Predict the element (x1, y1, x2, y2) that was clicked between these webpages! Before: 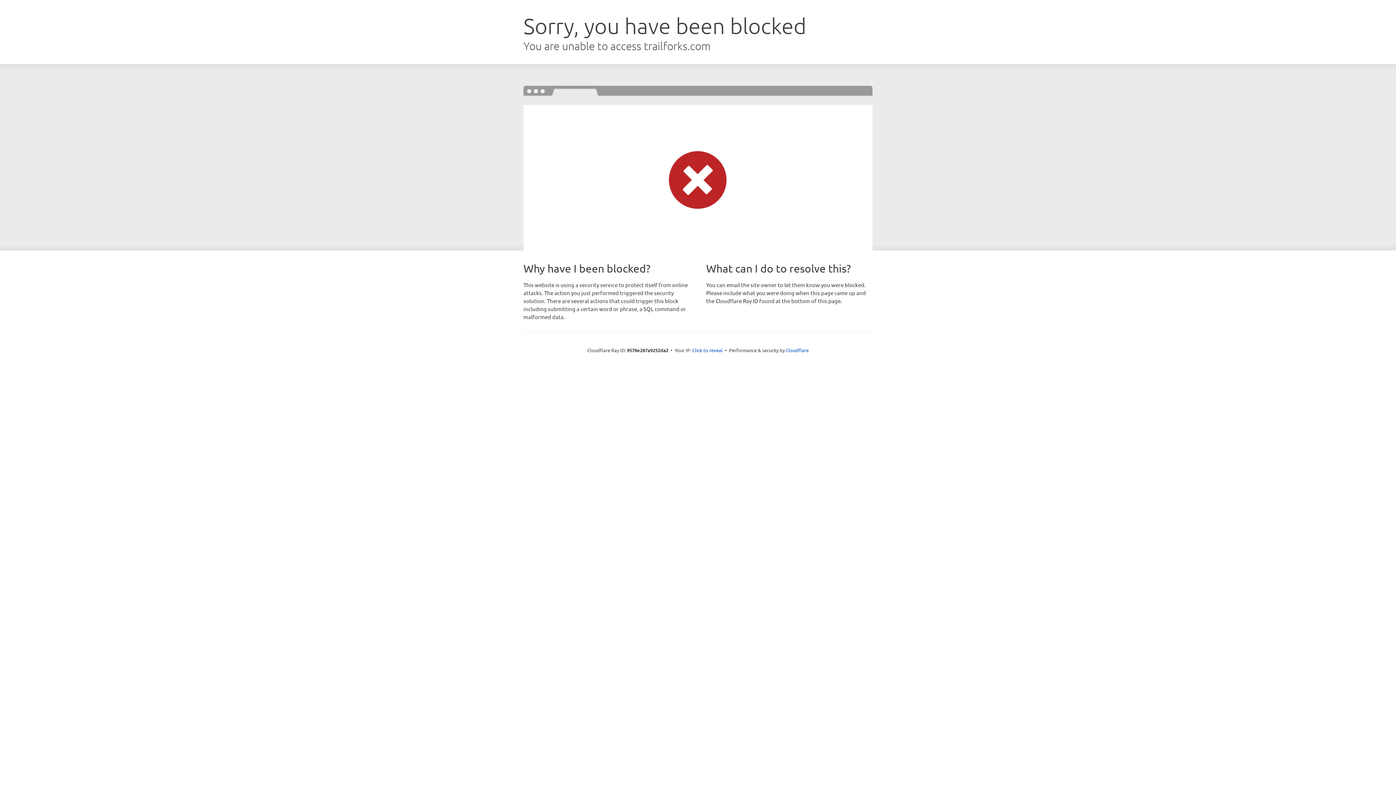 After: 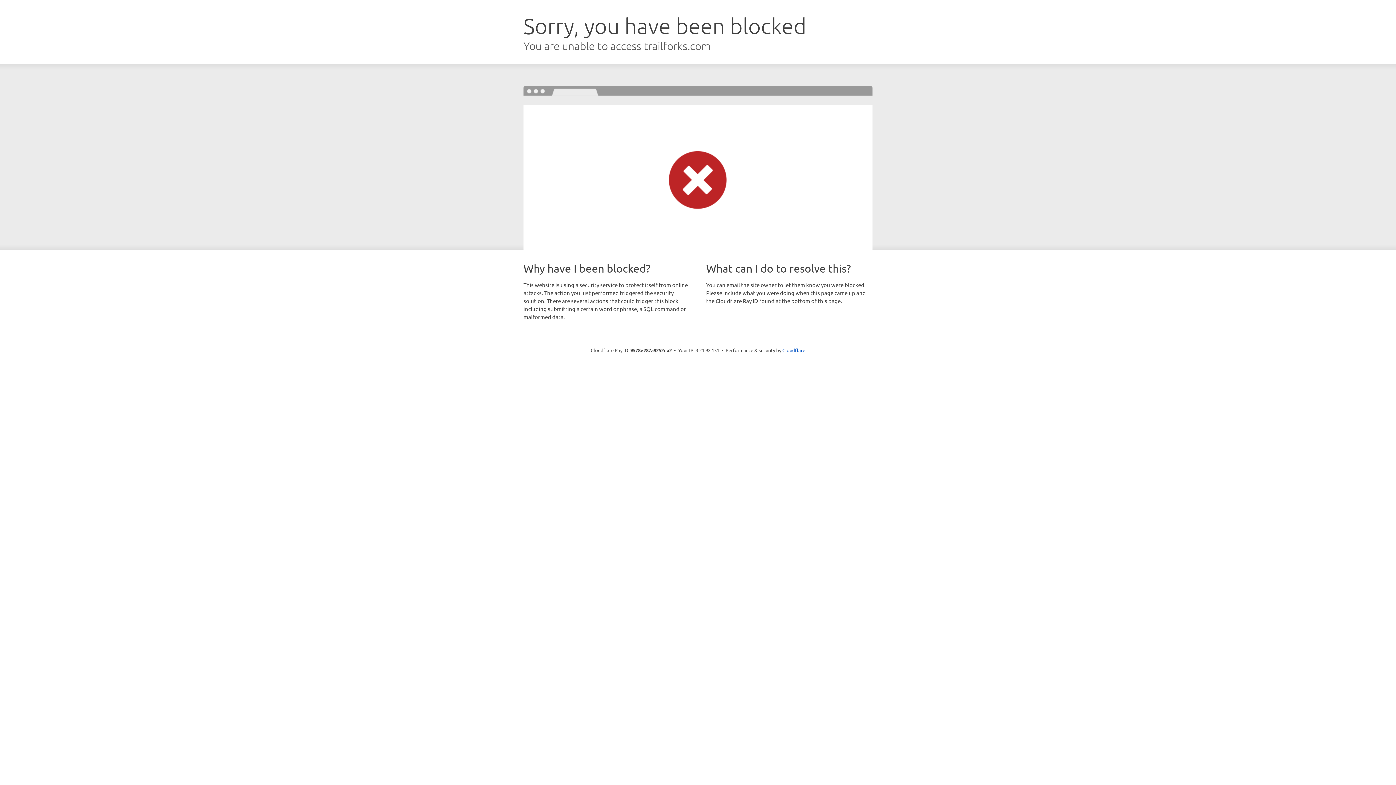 Action: bbox: (692, 346, 722, 353) label: Click to reveal